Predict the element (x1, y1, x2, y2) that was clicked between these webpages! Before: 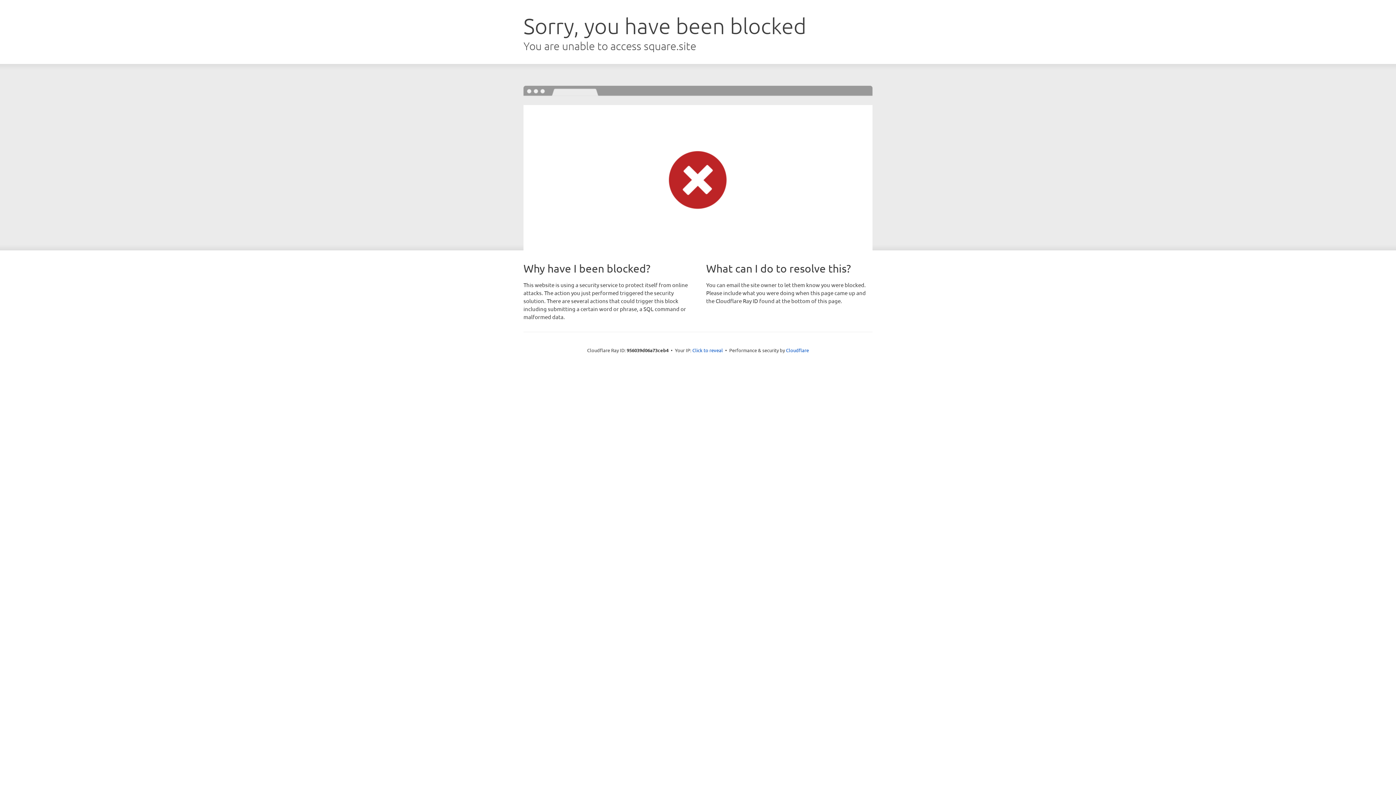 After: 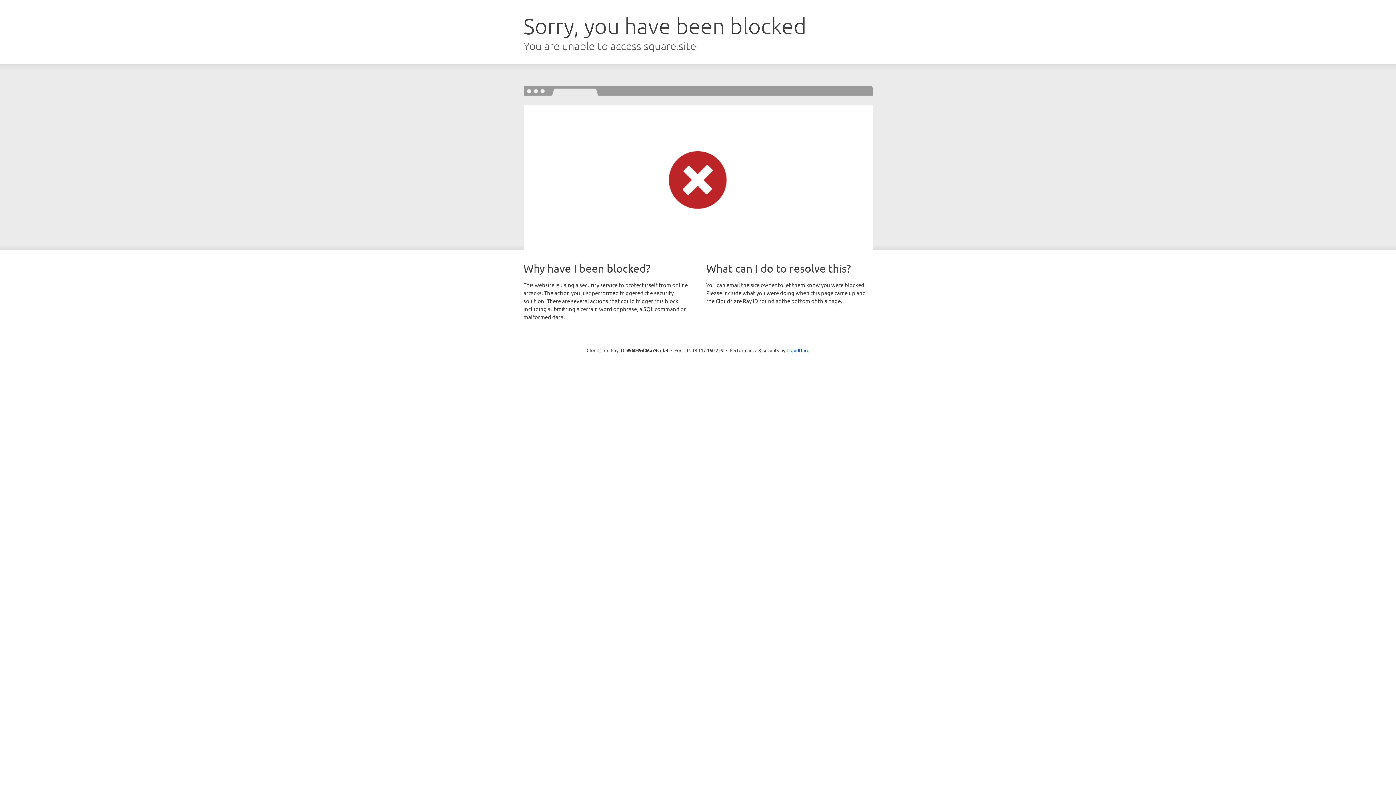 Action: label: Click to reveal bbox: (692, 346, 723, 353)